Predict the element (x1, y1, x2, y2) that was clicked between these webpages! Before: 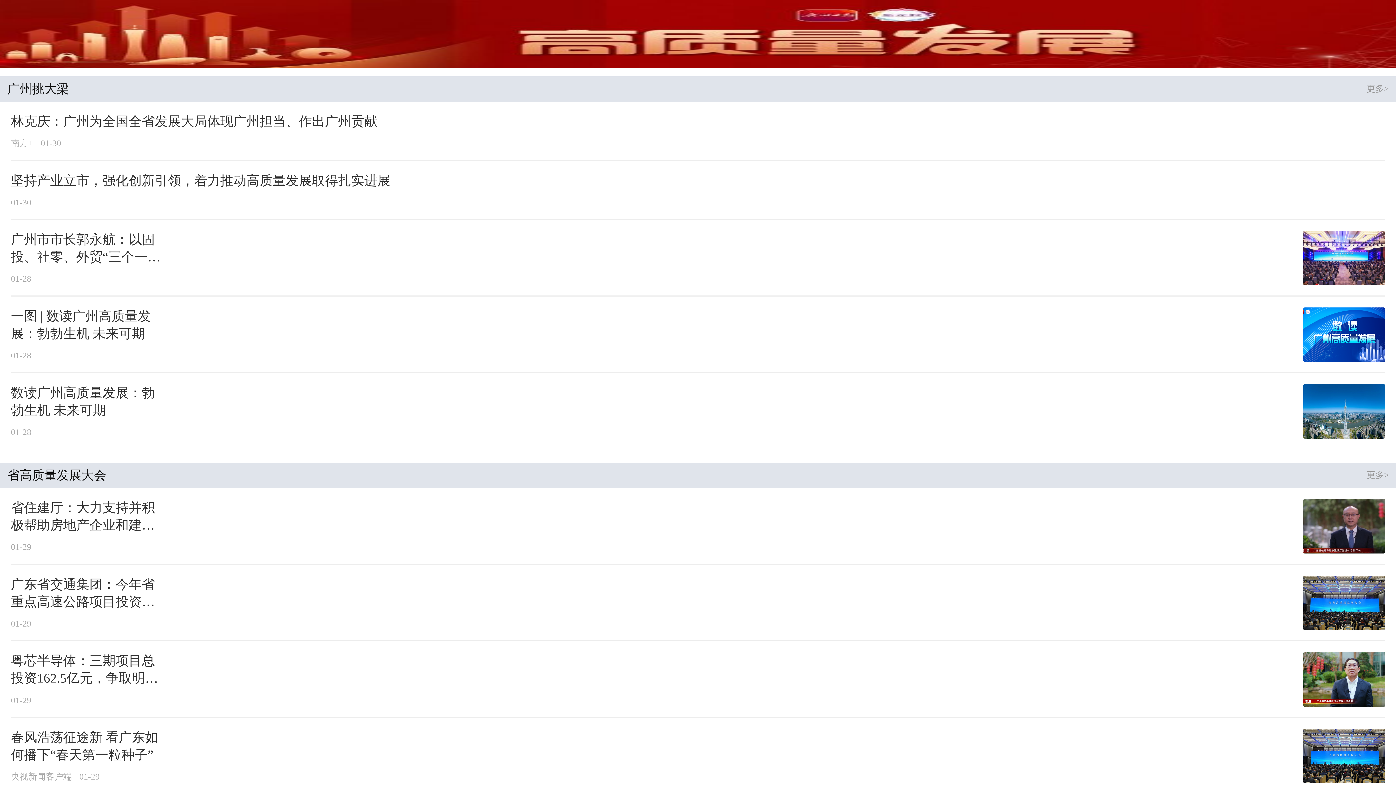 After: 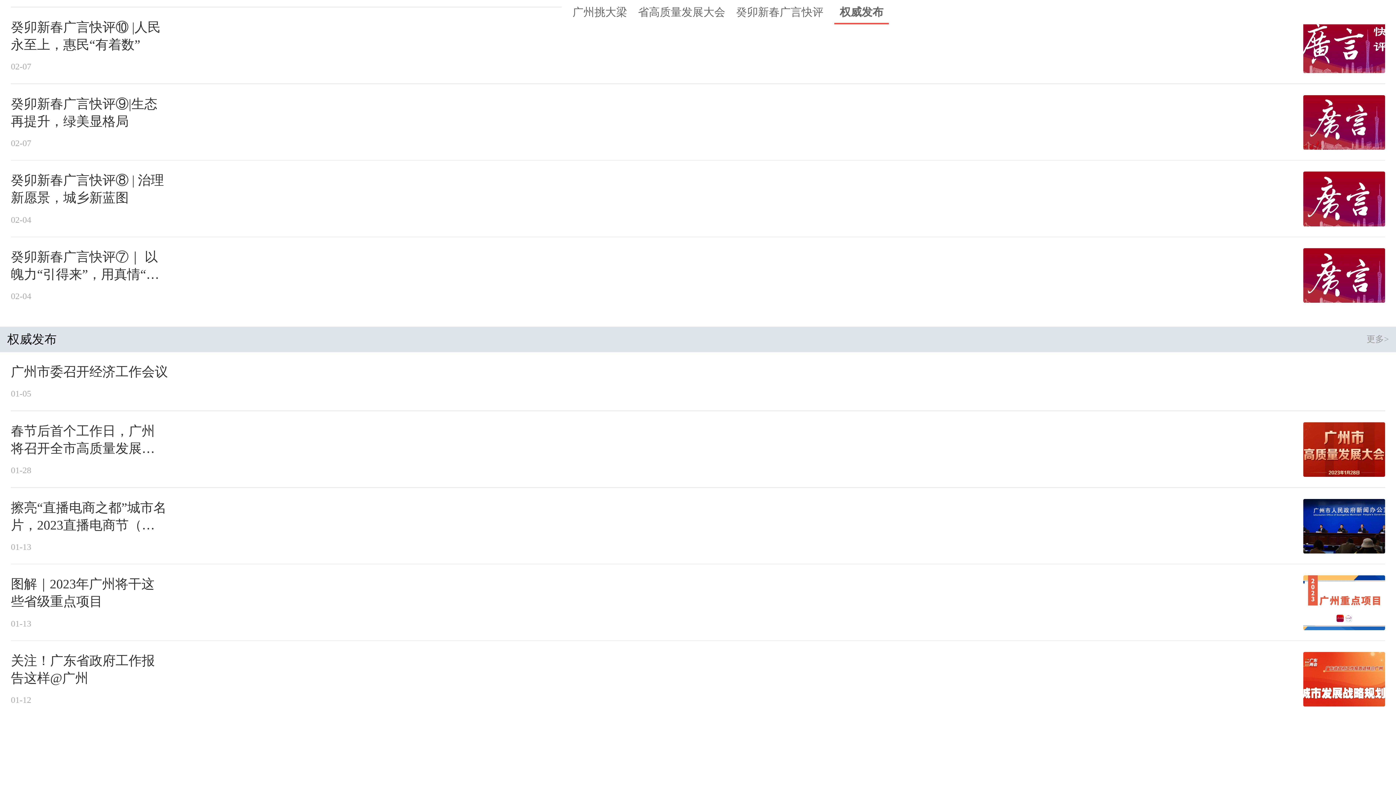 Action: label: 权威发布 bbox: (840, 2, 883, 21)